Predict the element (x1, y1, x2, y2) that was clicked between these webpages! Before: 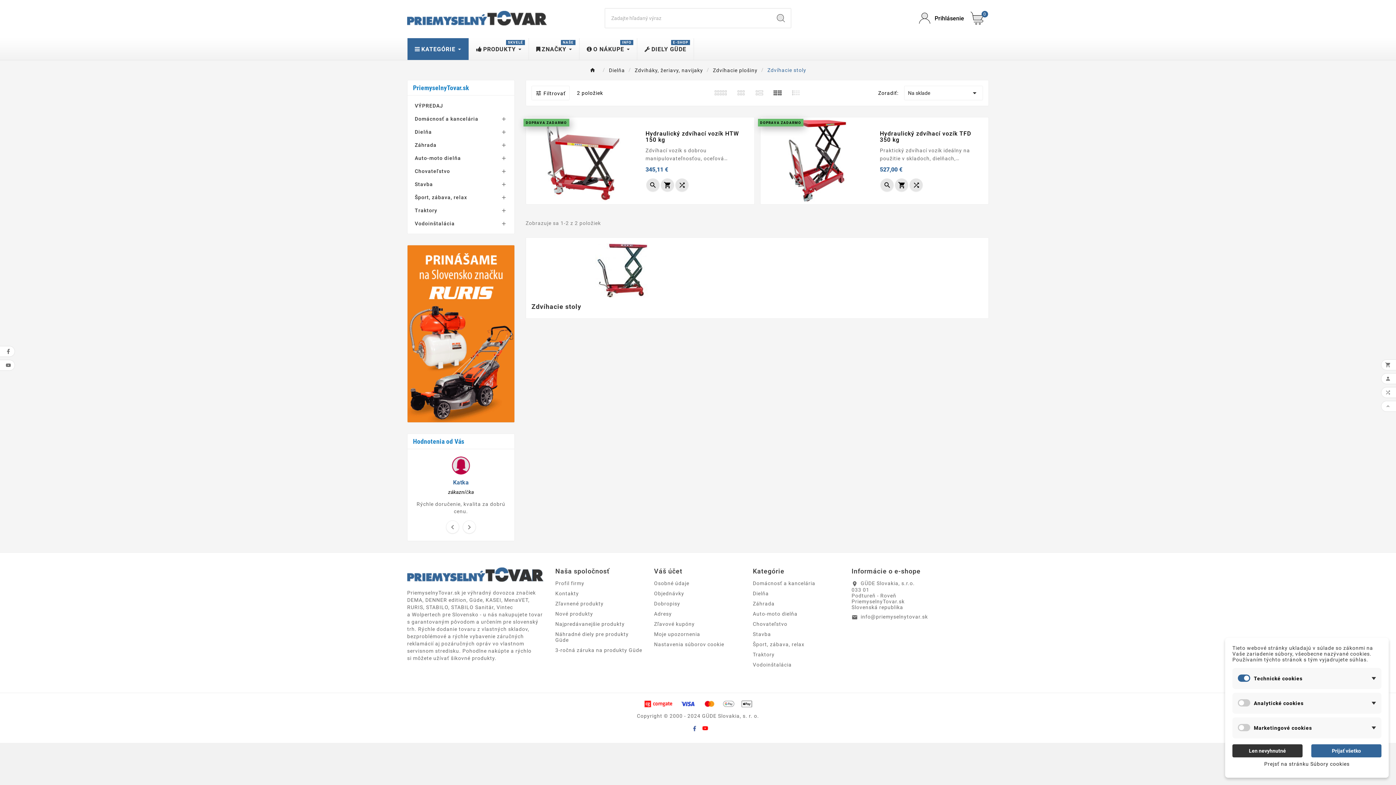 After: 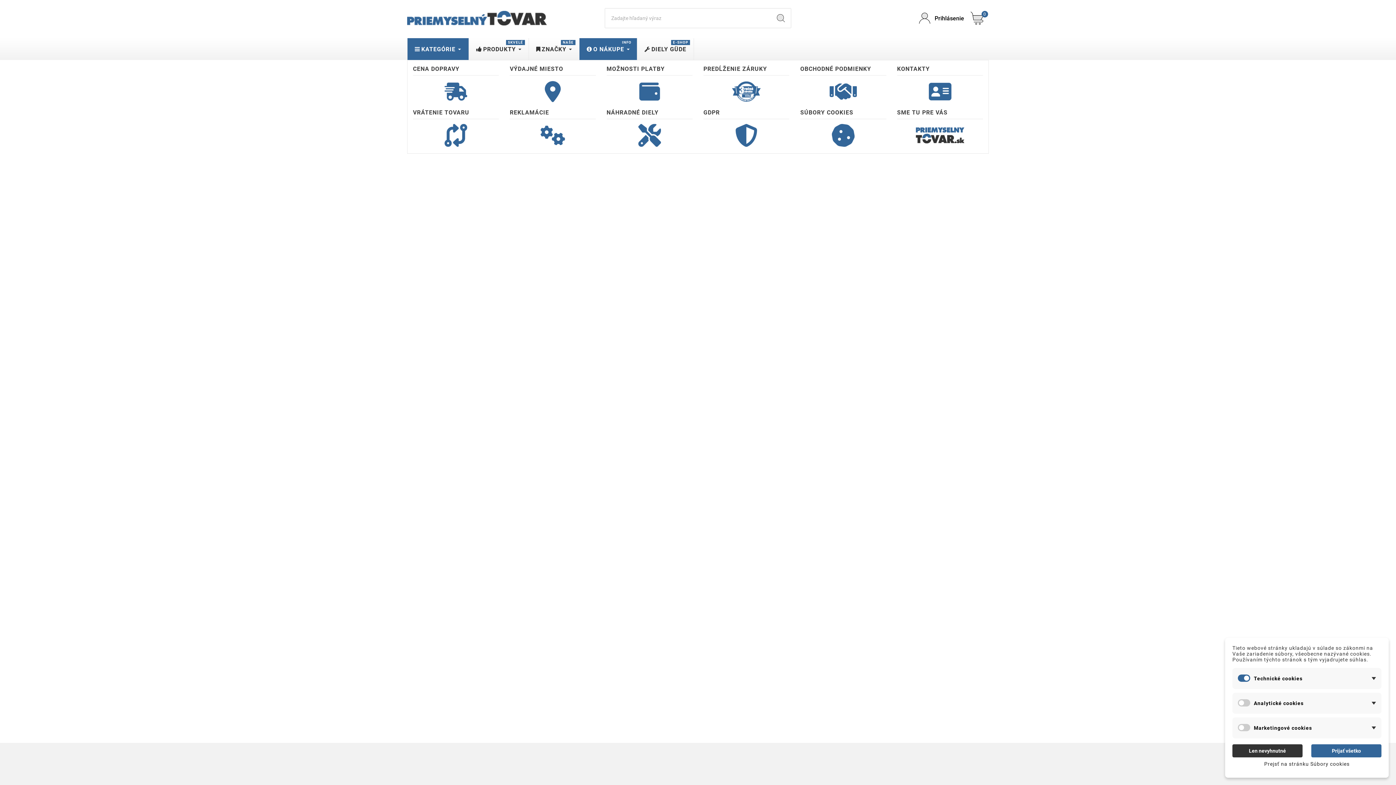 Action: bbox: (579, 38, 637, 60) label: O NÁKUPE
INFO